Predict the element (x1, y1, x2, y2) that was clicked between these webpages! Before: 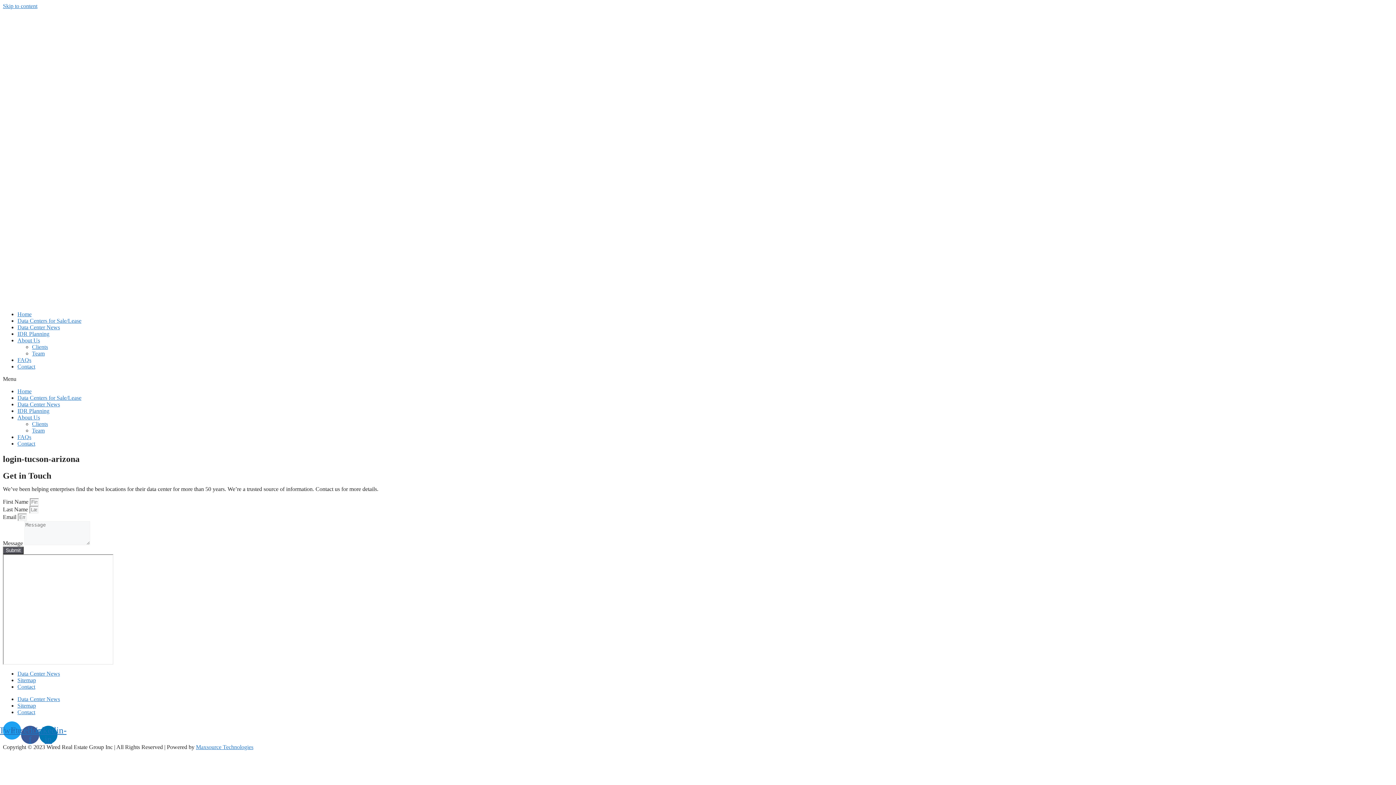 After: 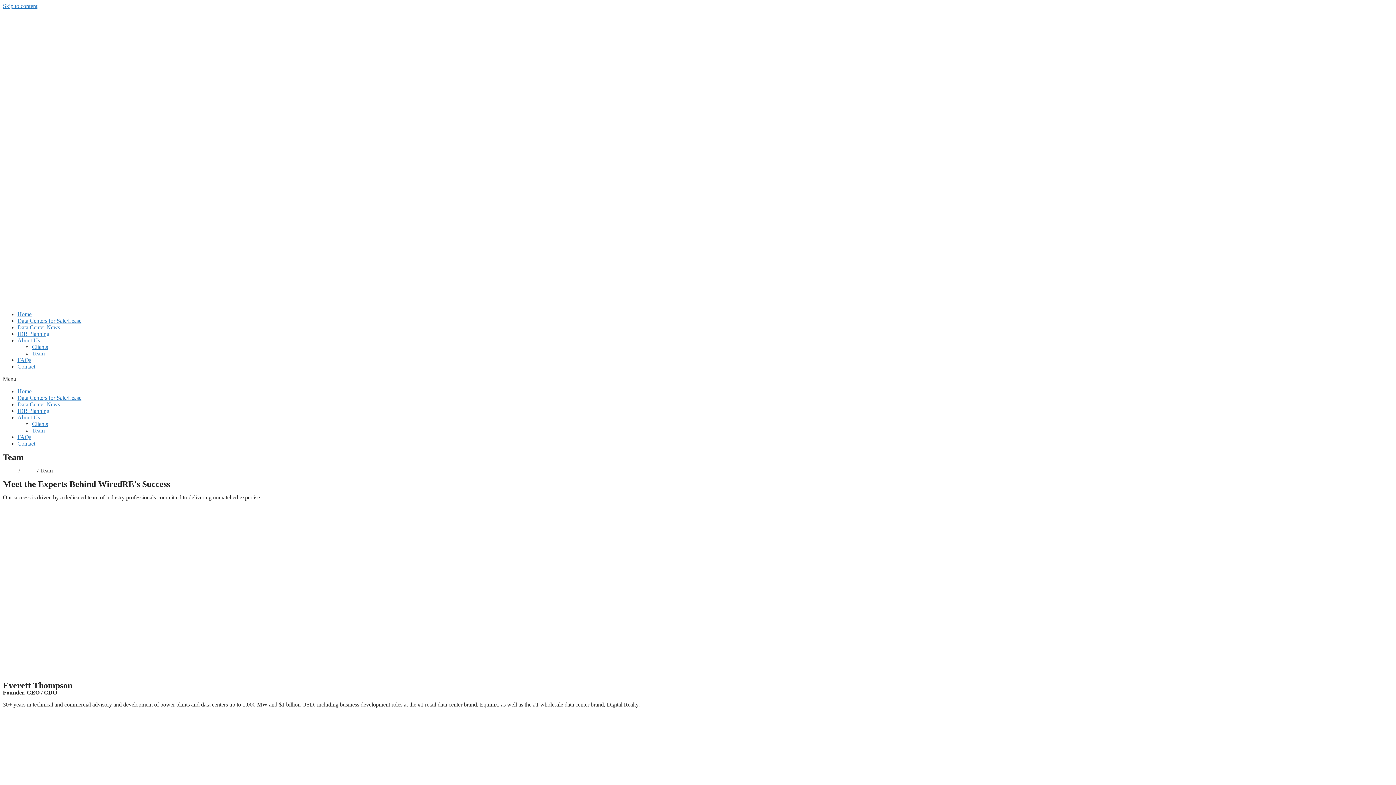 Action: label: Team bbox: (32, 427, 44, 433)